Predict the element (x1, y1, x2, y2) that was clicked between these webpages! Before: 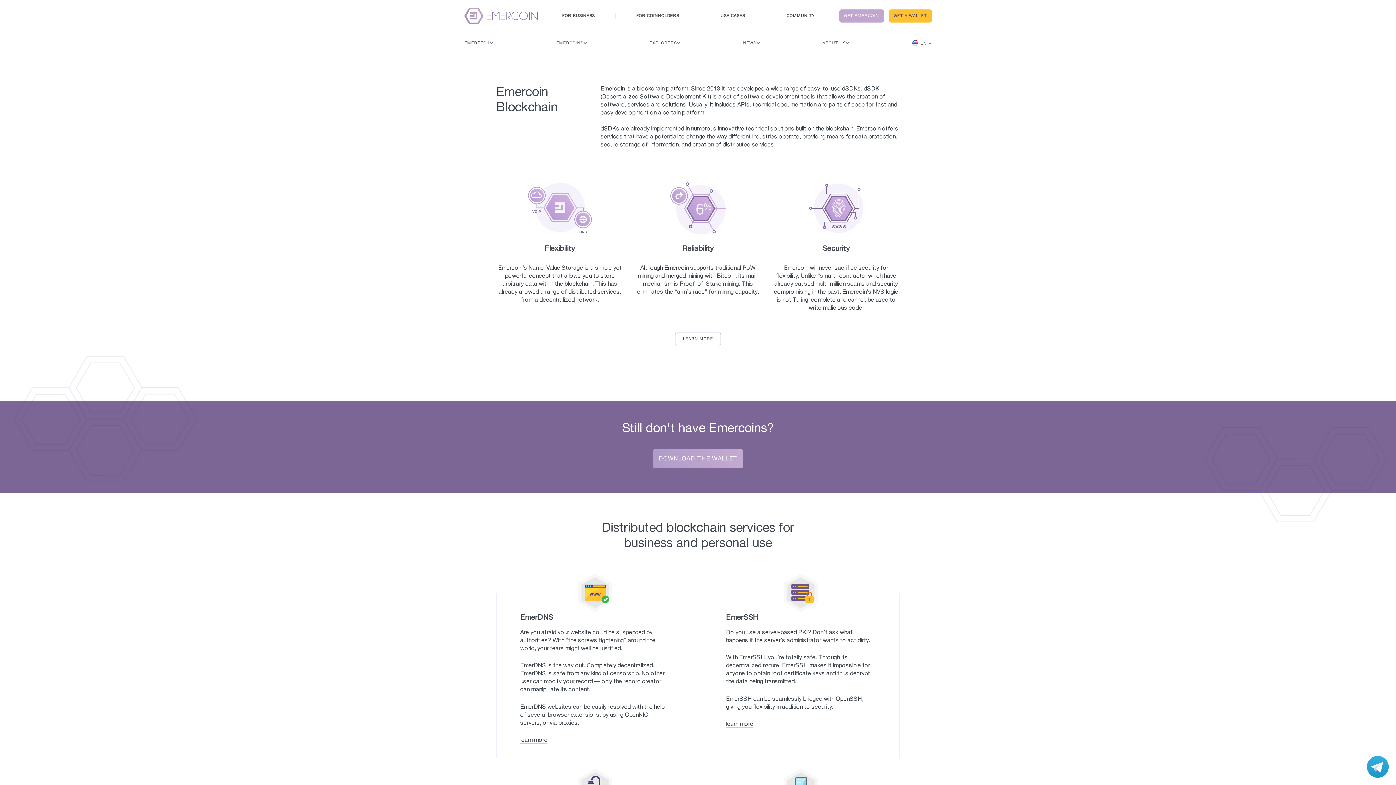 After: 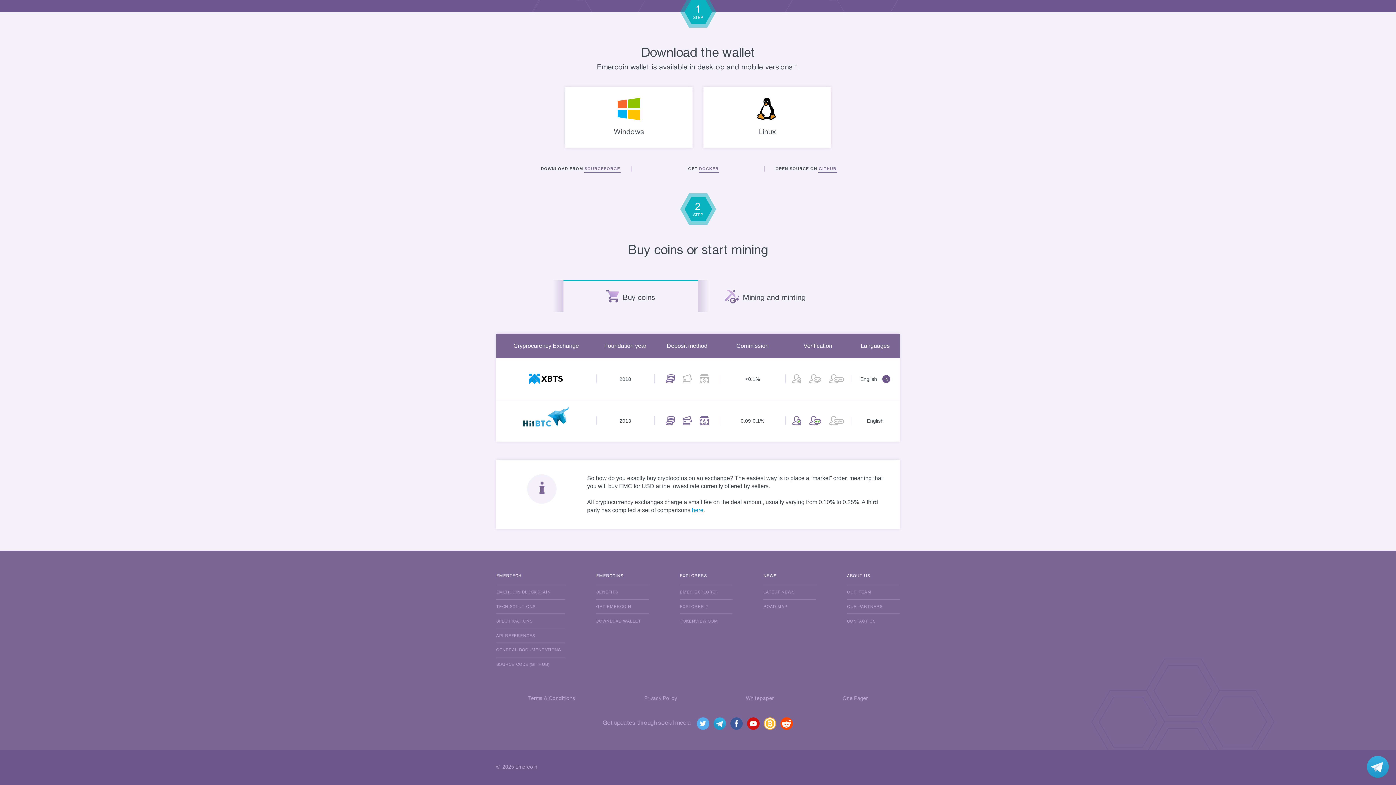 Action: bbox: (889, 9, 932, 22) label: GET A WALLET